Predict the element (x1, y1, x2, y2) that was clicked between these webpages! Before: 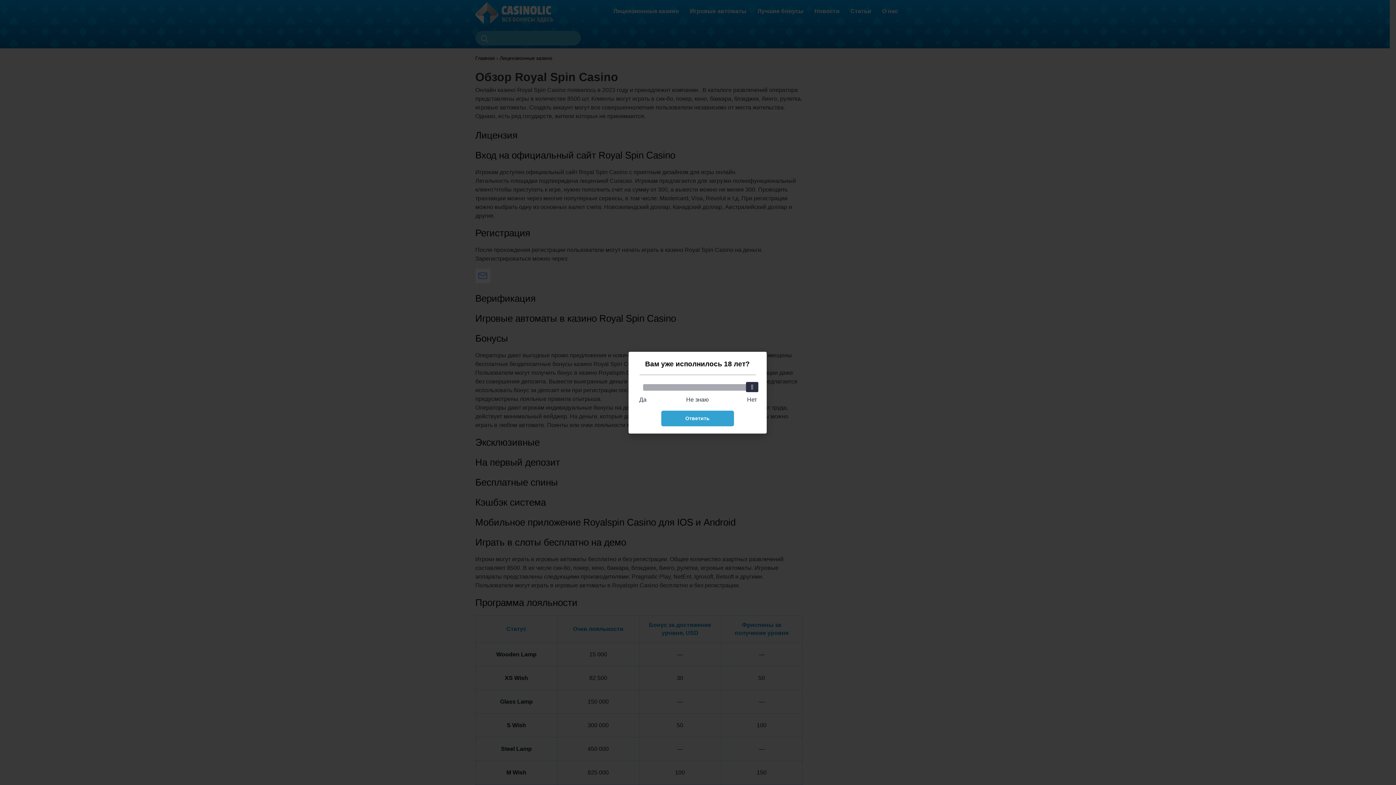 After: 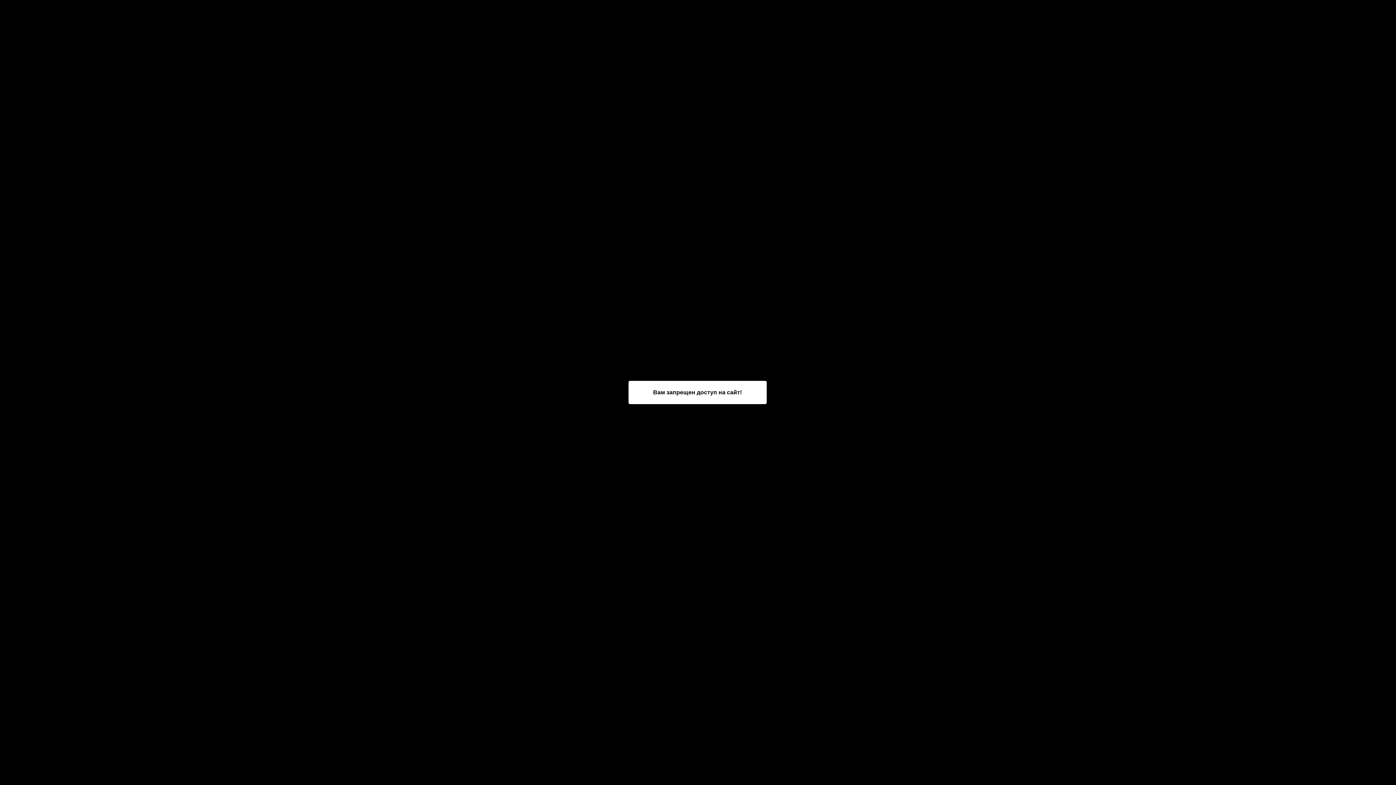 Action: bbox: (661, 410, 734, 426) label: Ответить